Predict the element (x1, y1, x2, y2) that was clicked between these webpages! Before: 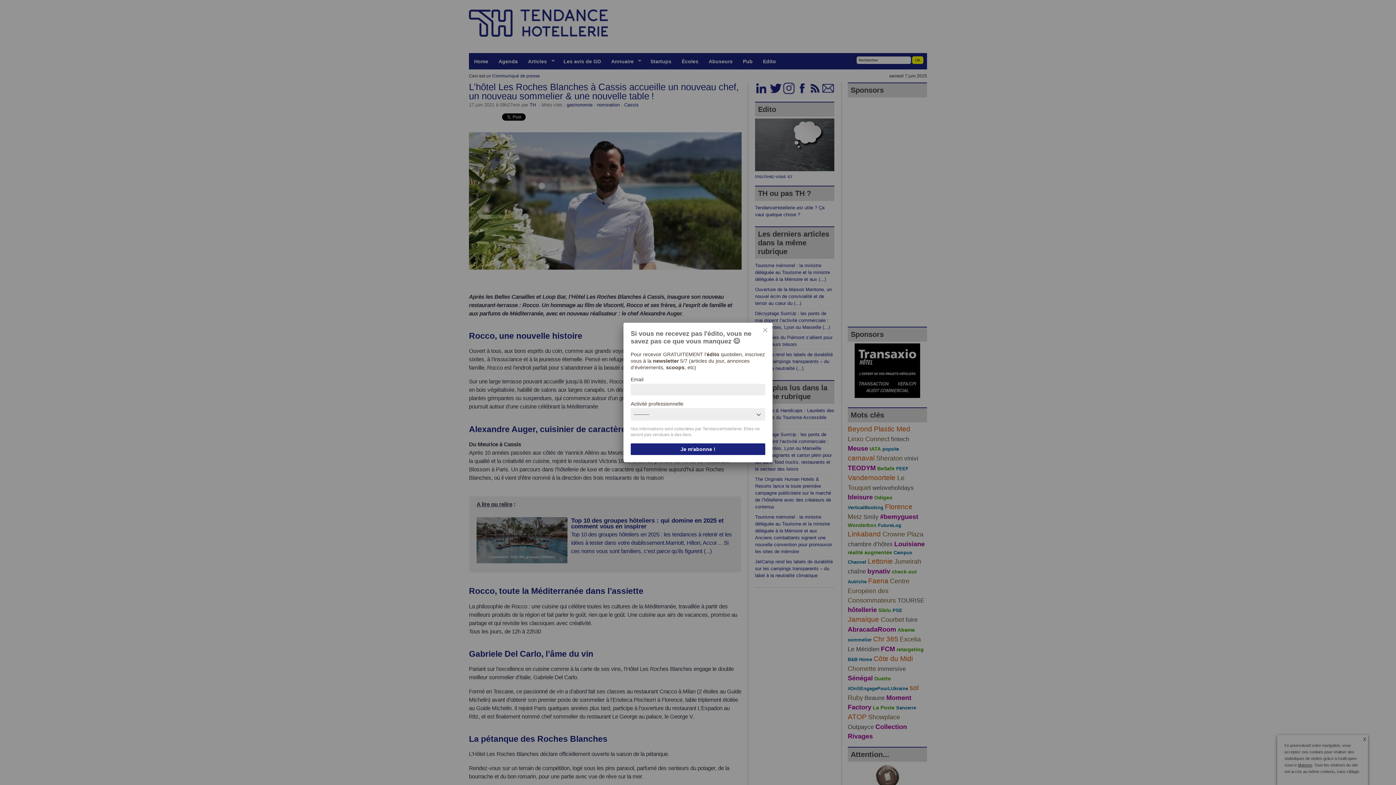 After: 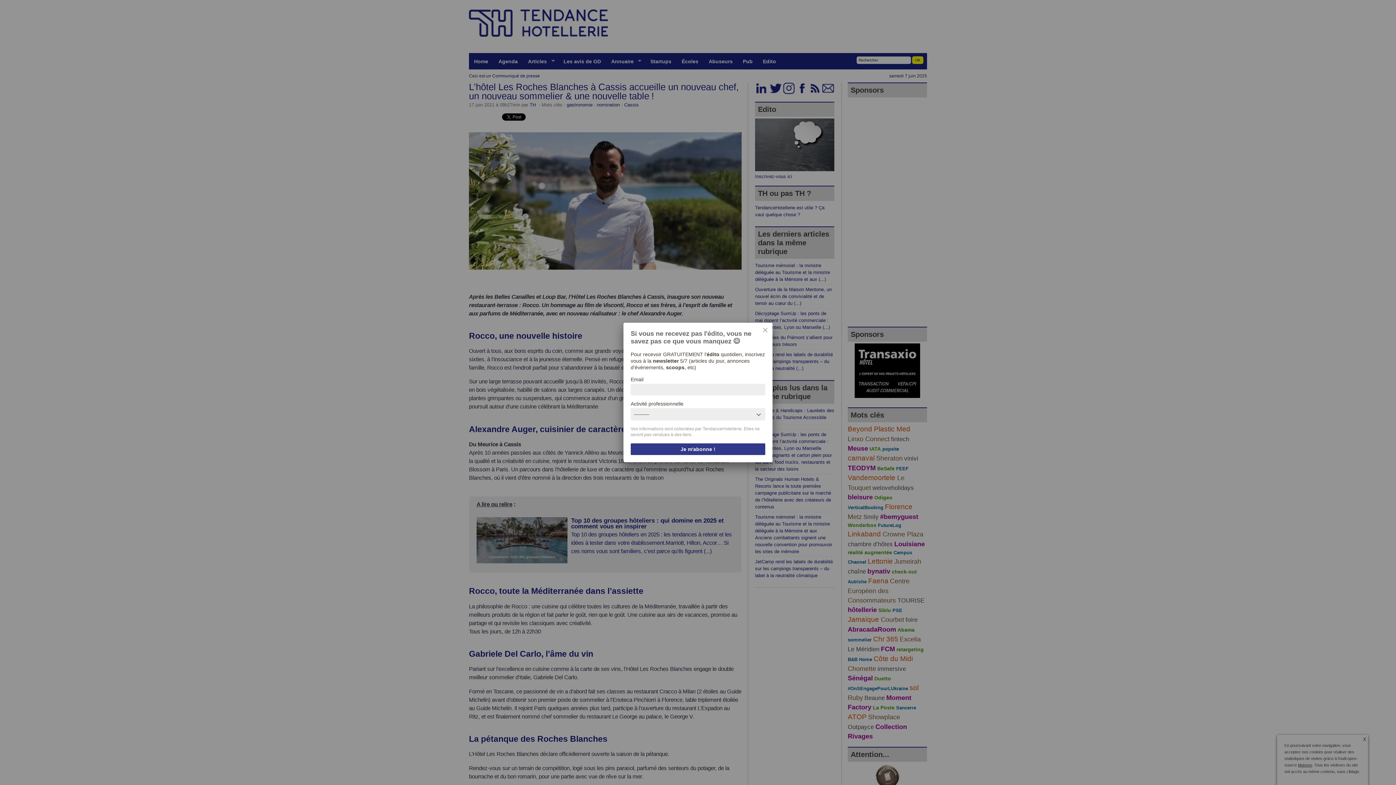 Action: bbox: (630, 443, 765, 455) label: Je m'abonne !